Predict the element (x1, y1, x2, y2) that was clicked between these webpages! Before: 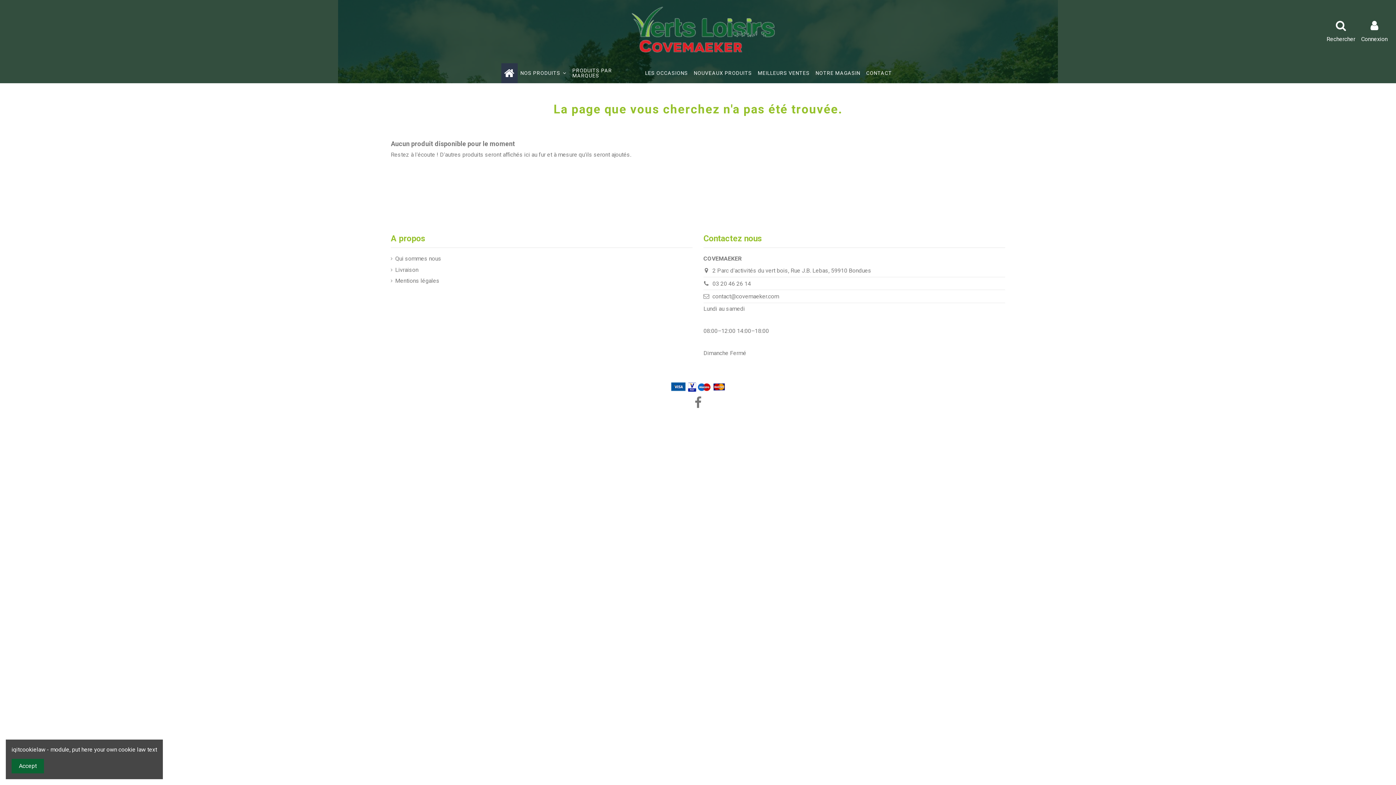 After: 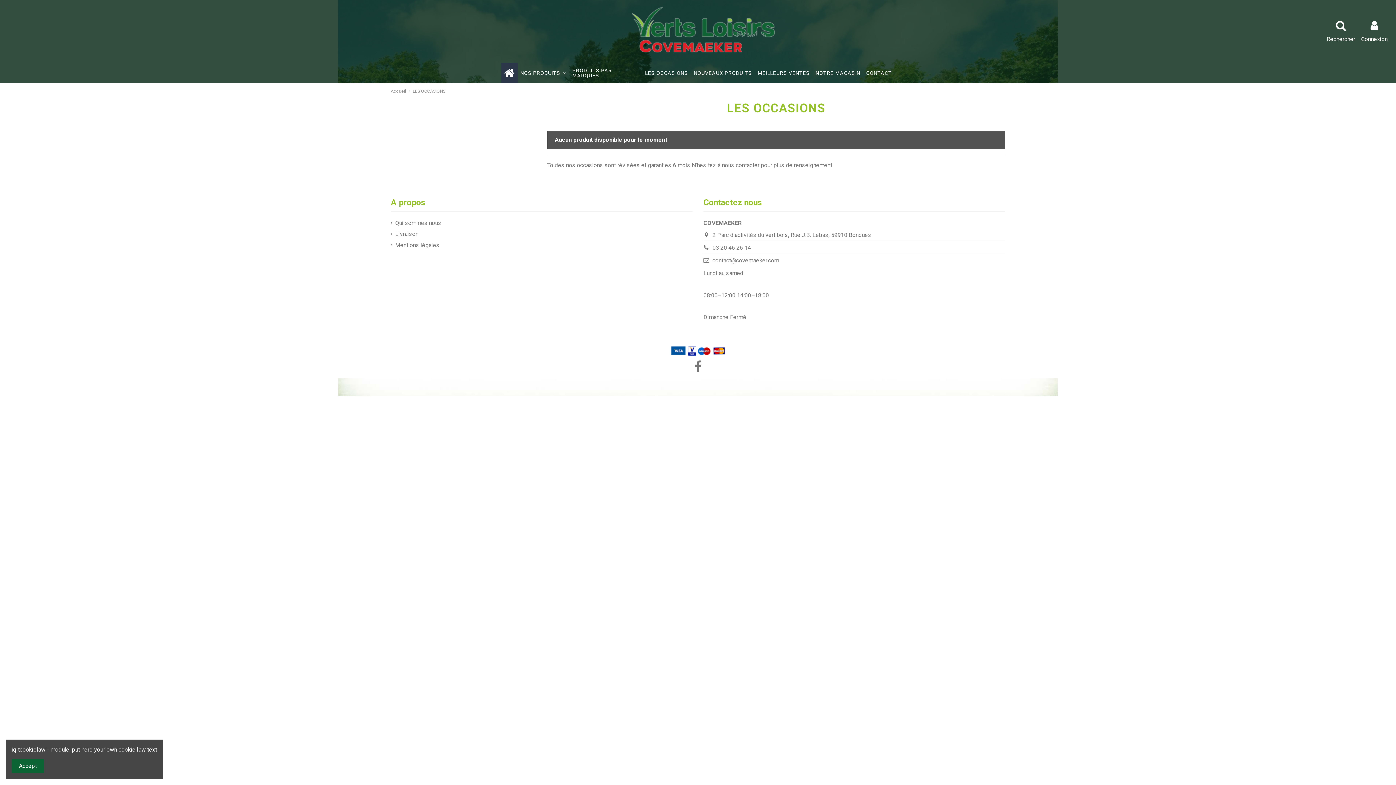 Action: label: LES OCCASIONS bbox: (642, 63, 691, 83)